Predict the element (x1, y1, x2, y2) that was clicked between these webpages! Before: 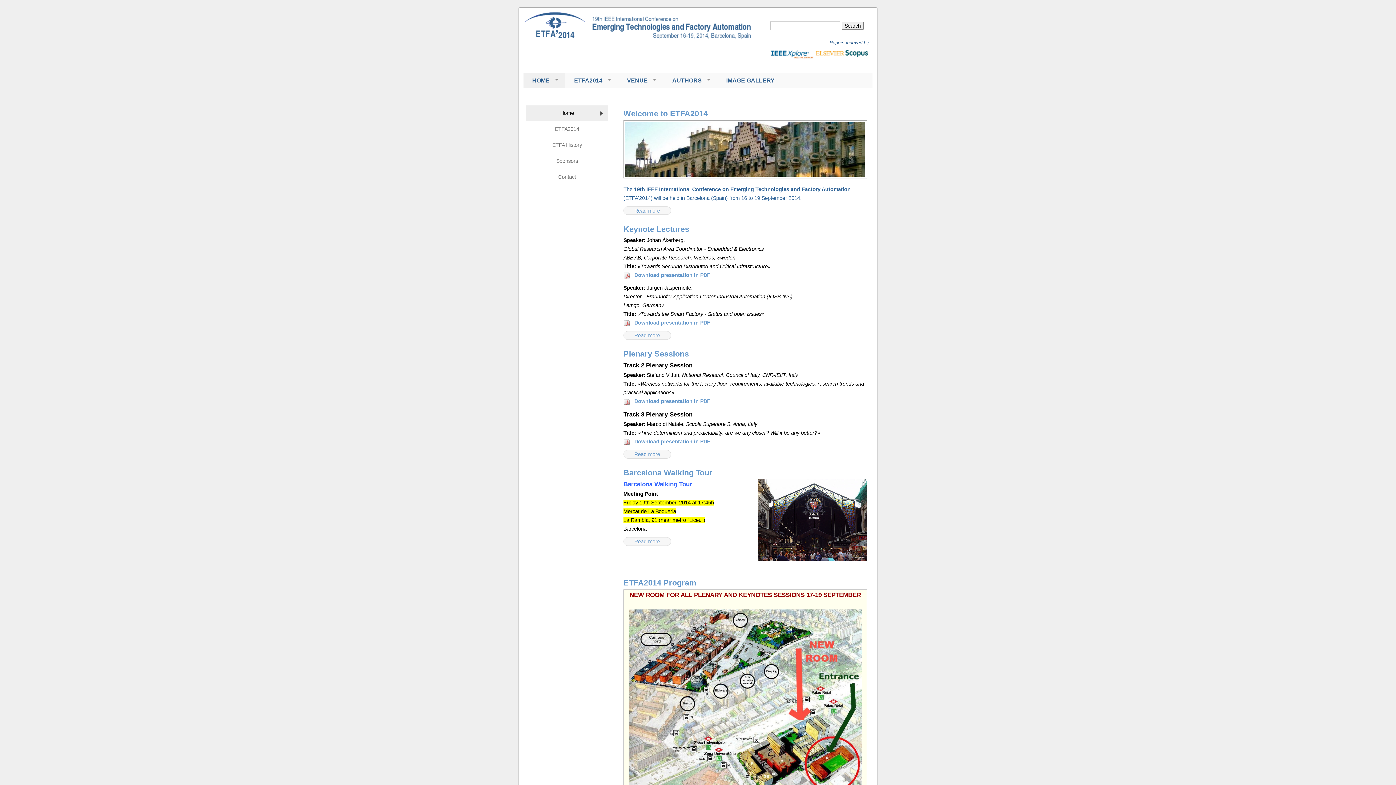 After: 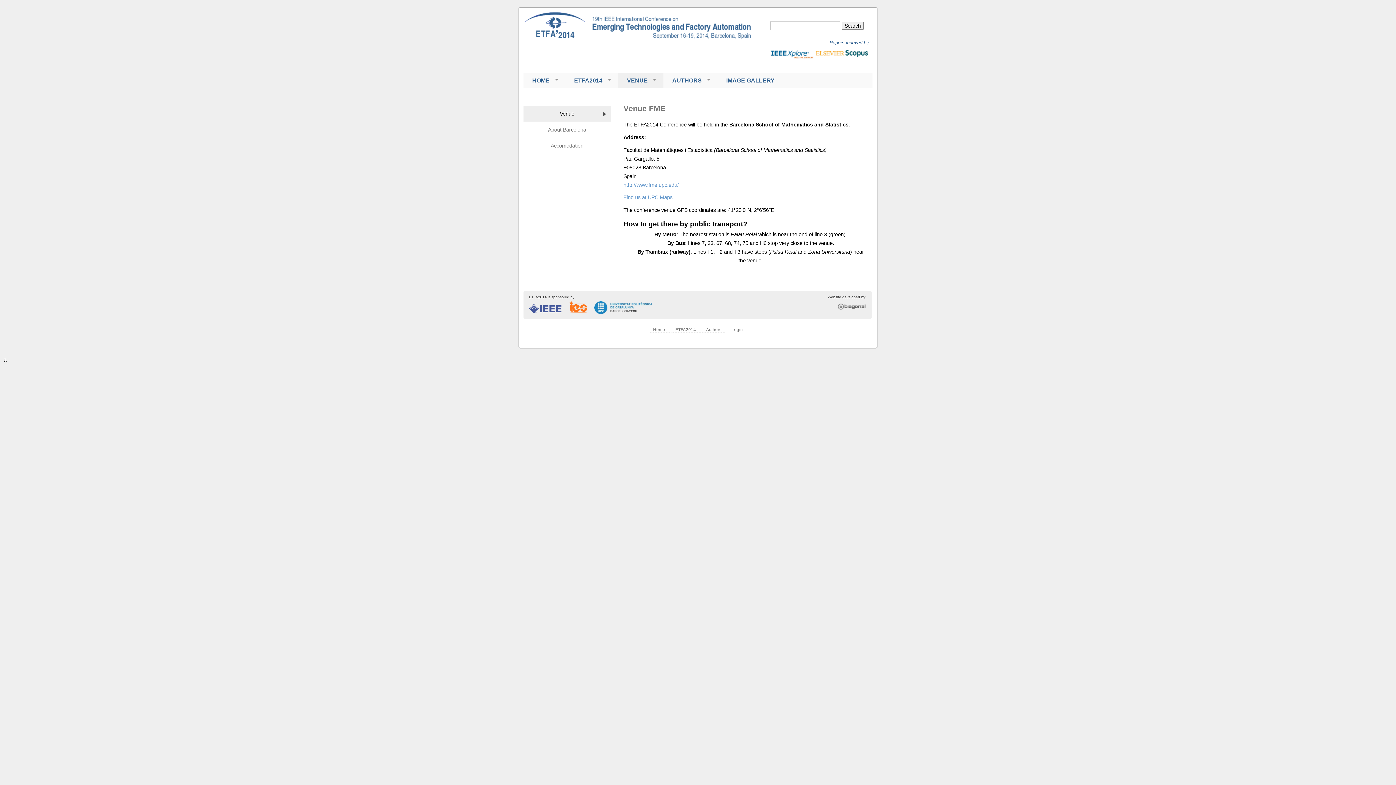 Action: label: VENUE
» bbox: (621, 73, 660, 87)